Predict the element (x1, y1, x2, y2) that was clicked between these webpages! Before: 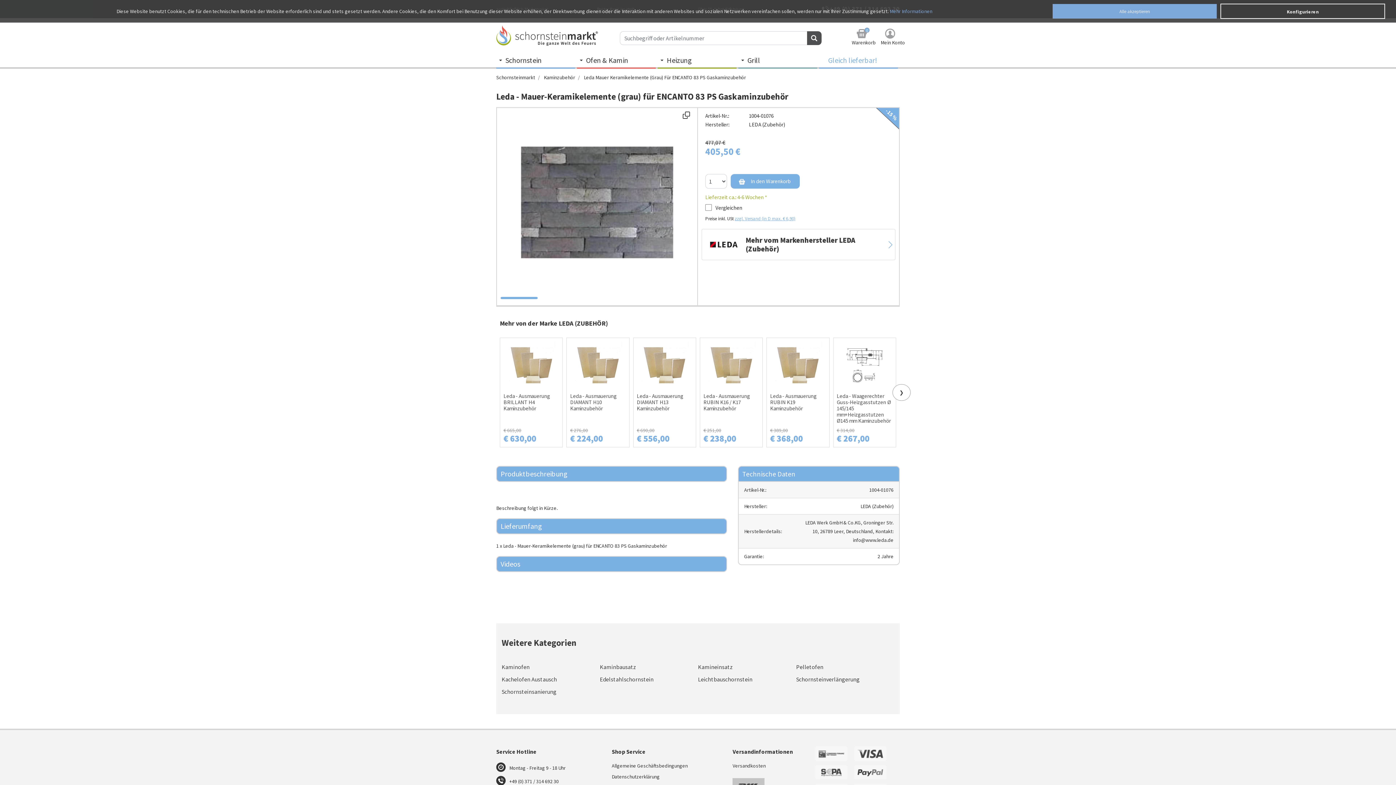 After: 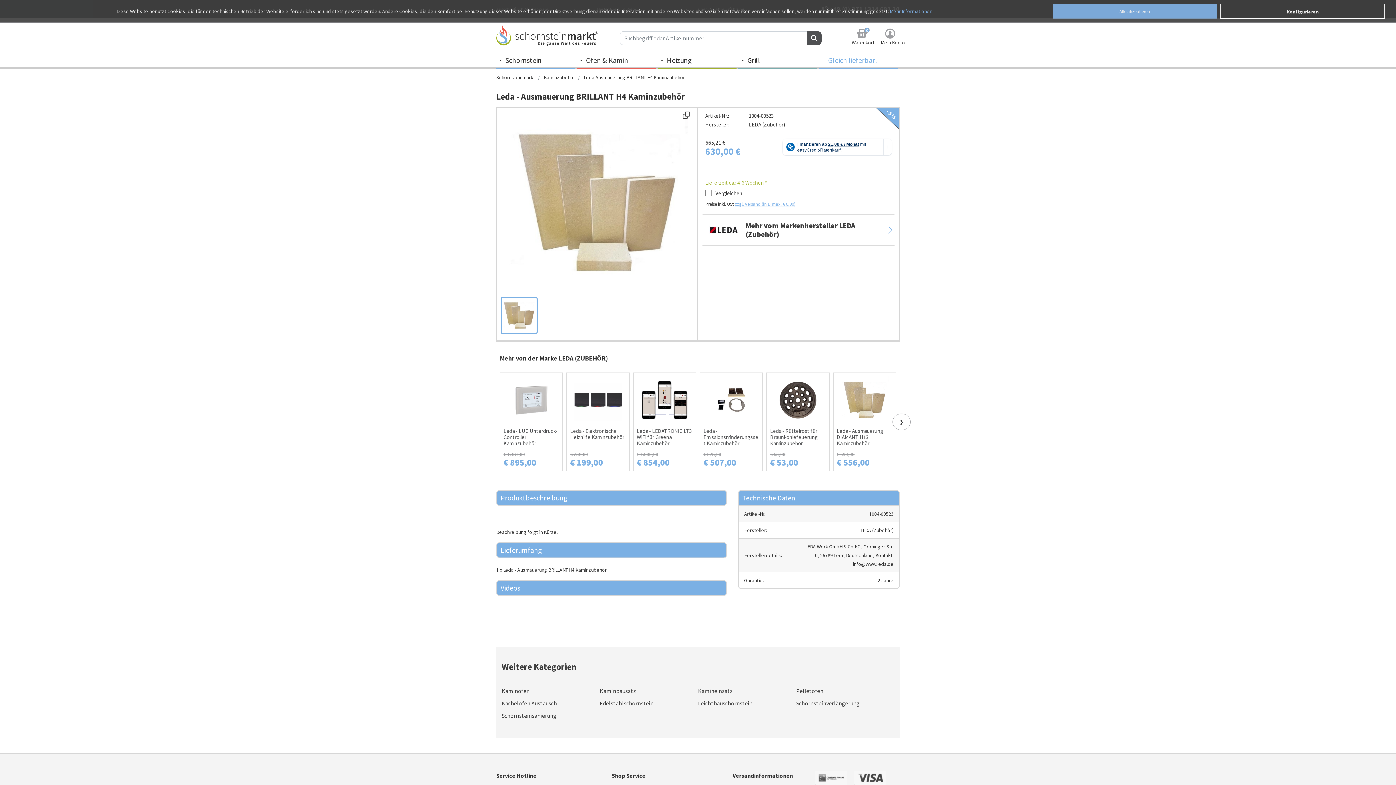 Action: bbox: (503, 387, 559, 407) label: Leda - Ausmauerung BRILLANT H4 Kaminzubehör